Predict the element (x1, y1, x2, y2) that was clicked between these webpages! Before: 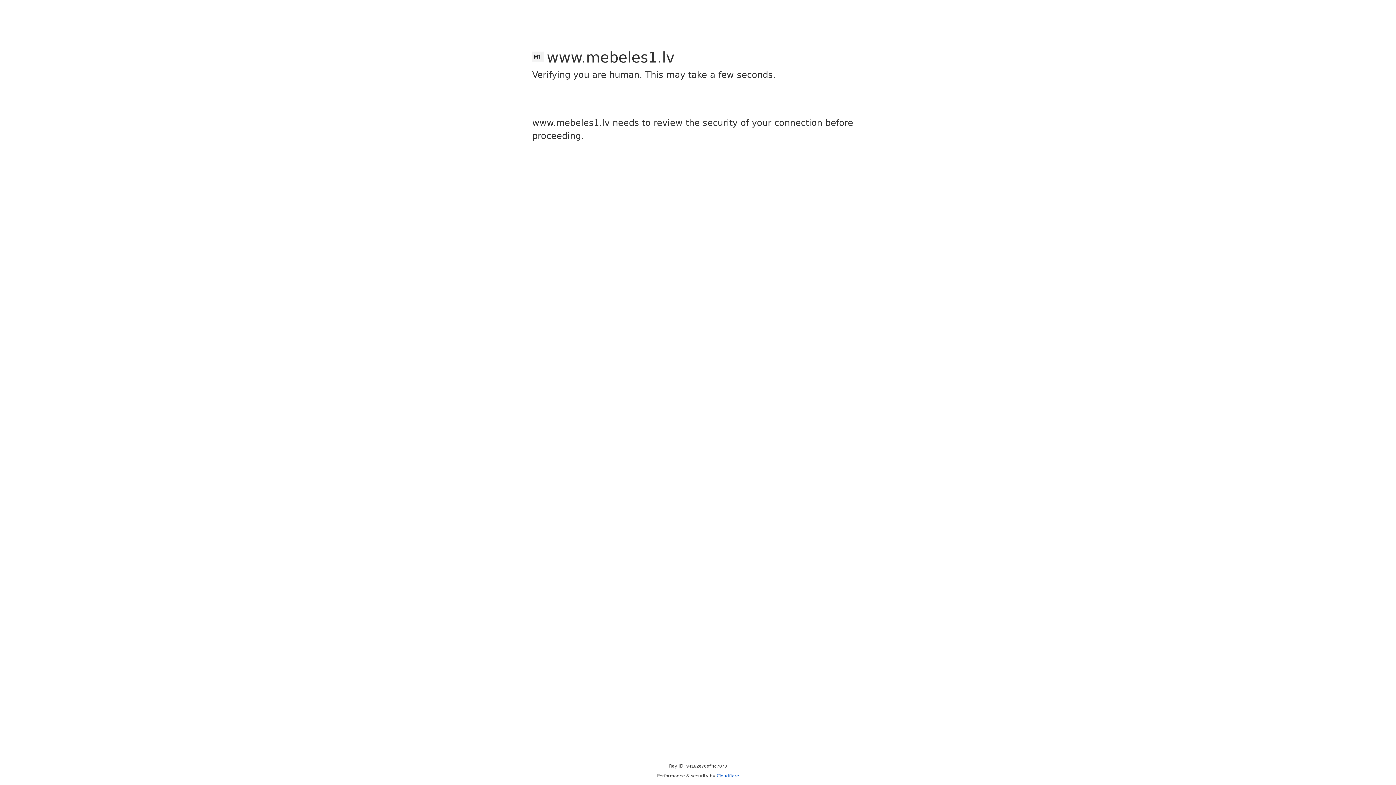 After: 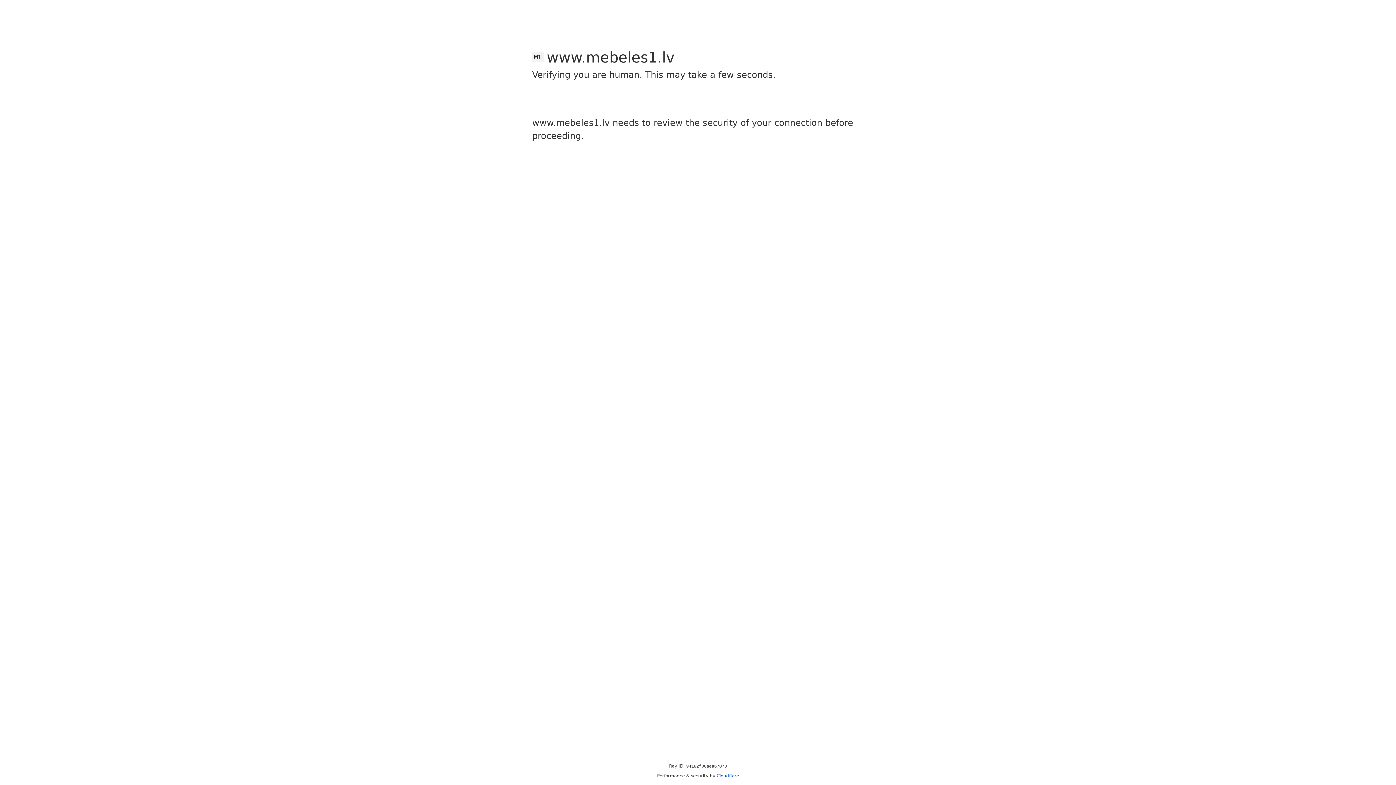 Action: label: Cloudflare bbox: (716, 773, 739, 778)